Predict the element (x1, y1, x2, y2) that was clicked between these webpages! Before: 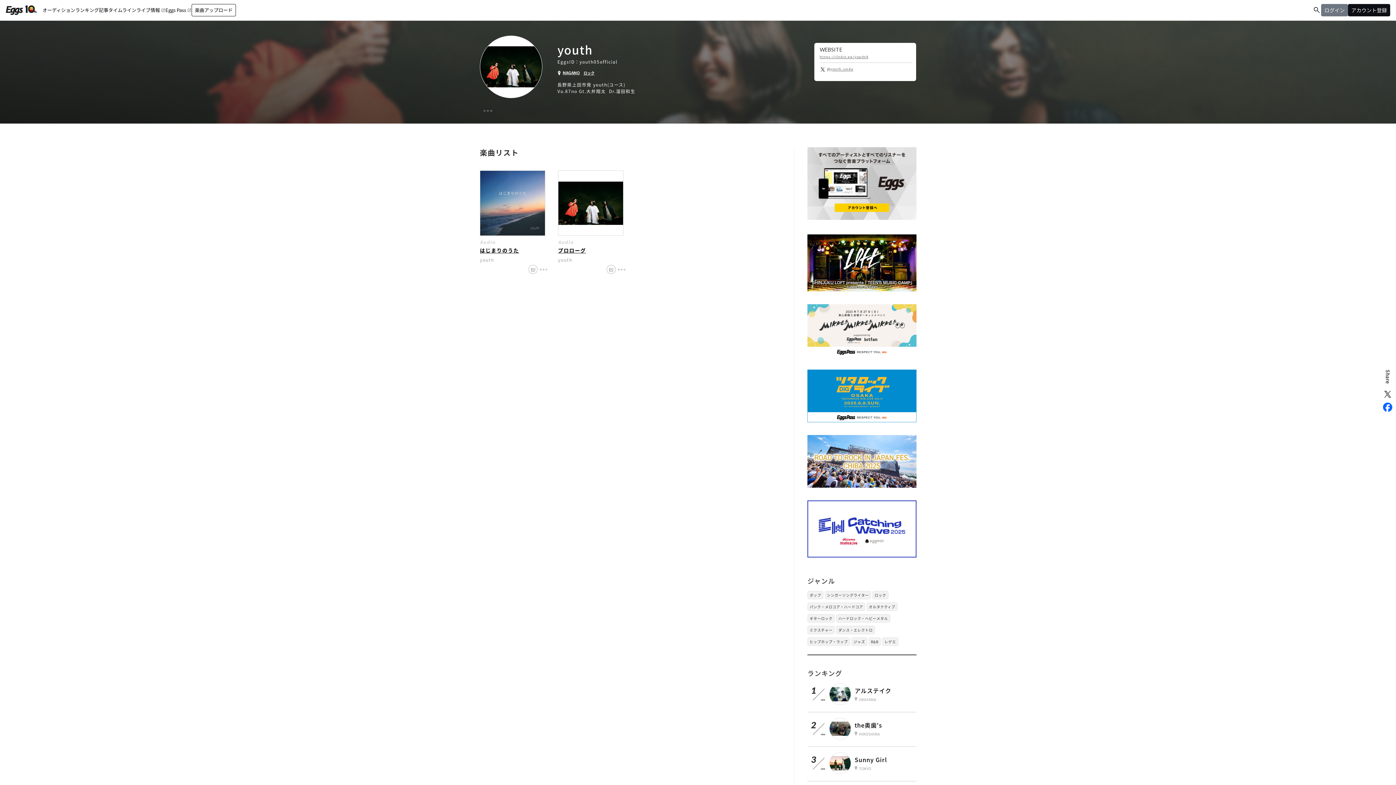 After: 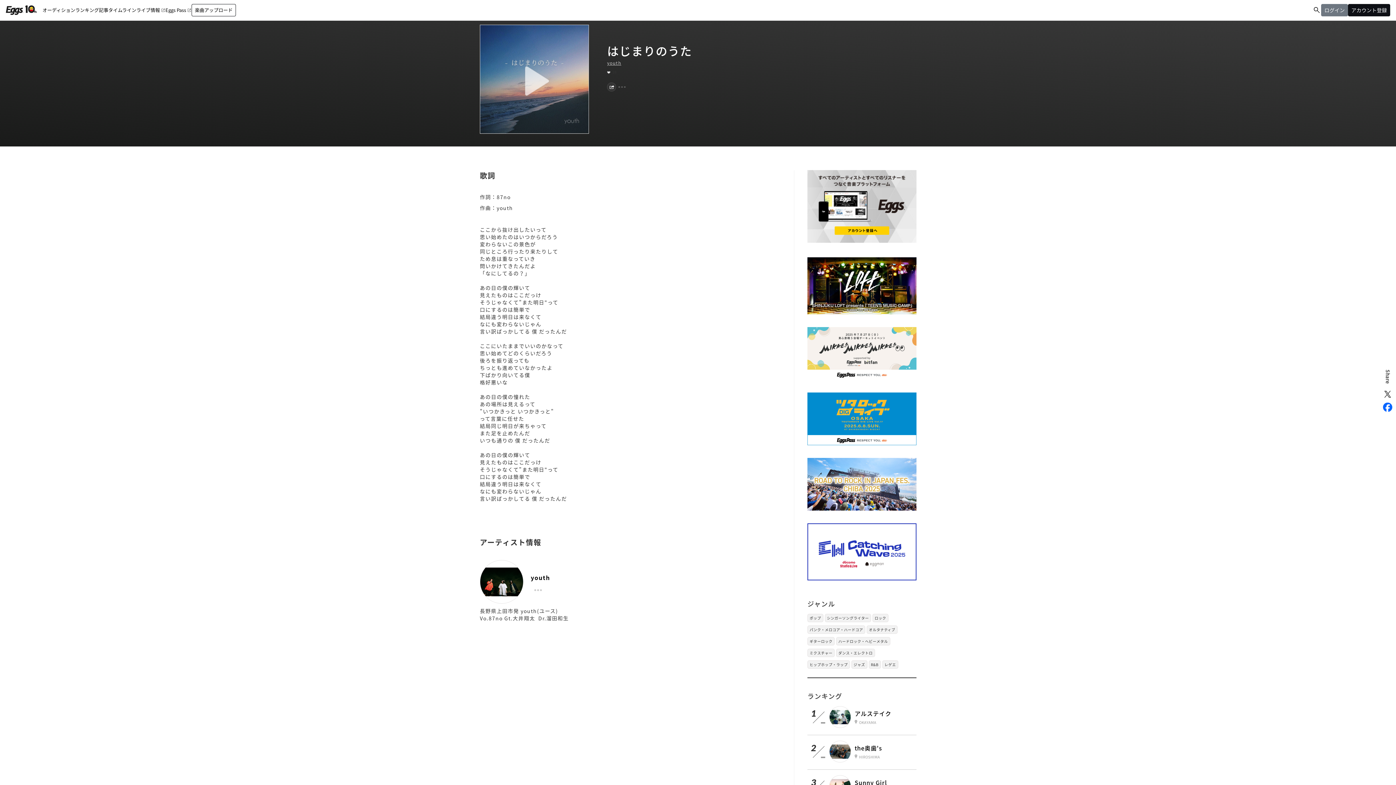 Action: bbox: (480, 246, 519, 254) label: はじまりのうた